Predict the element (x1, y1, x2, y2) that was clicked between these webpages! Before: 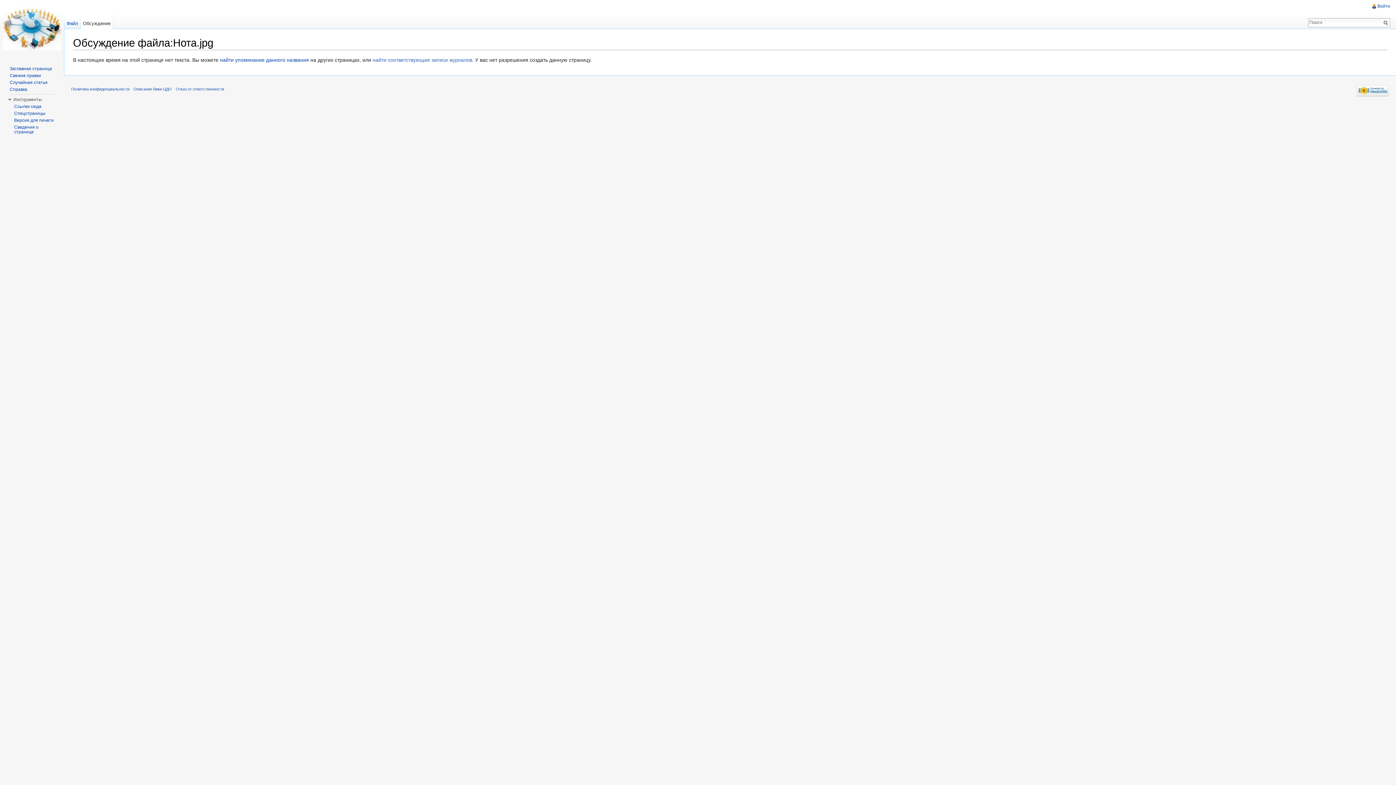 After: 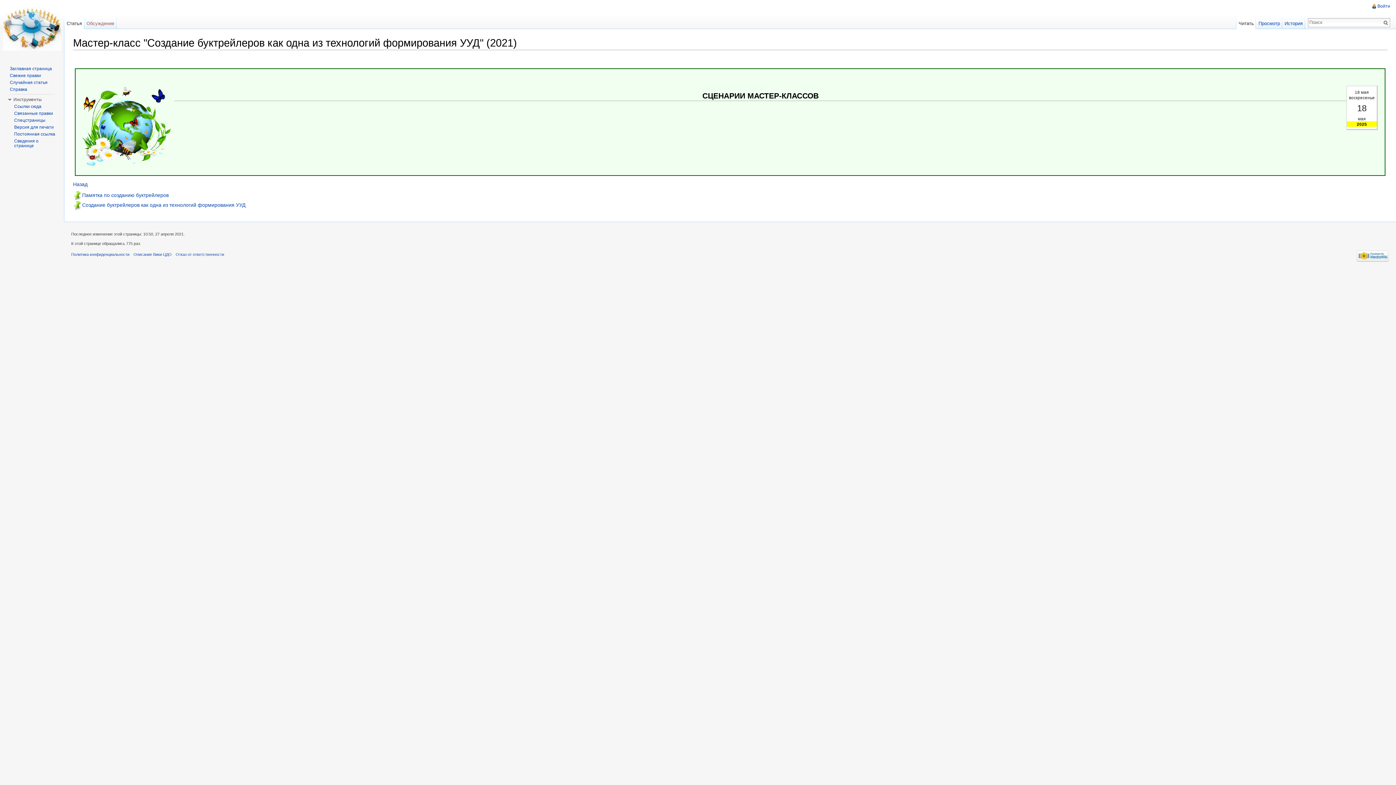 Action: bbox: (9, 80, 47, 85) label: Случайная статья